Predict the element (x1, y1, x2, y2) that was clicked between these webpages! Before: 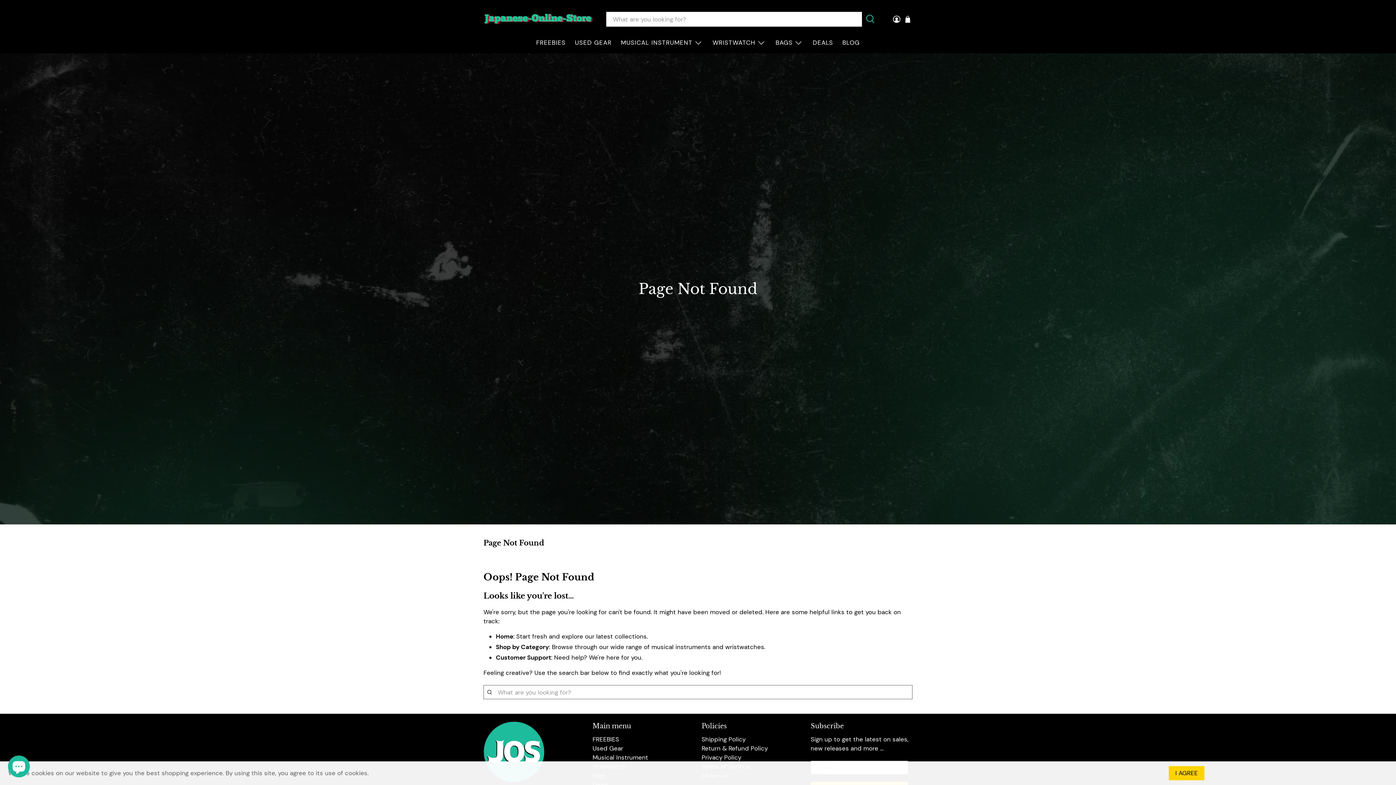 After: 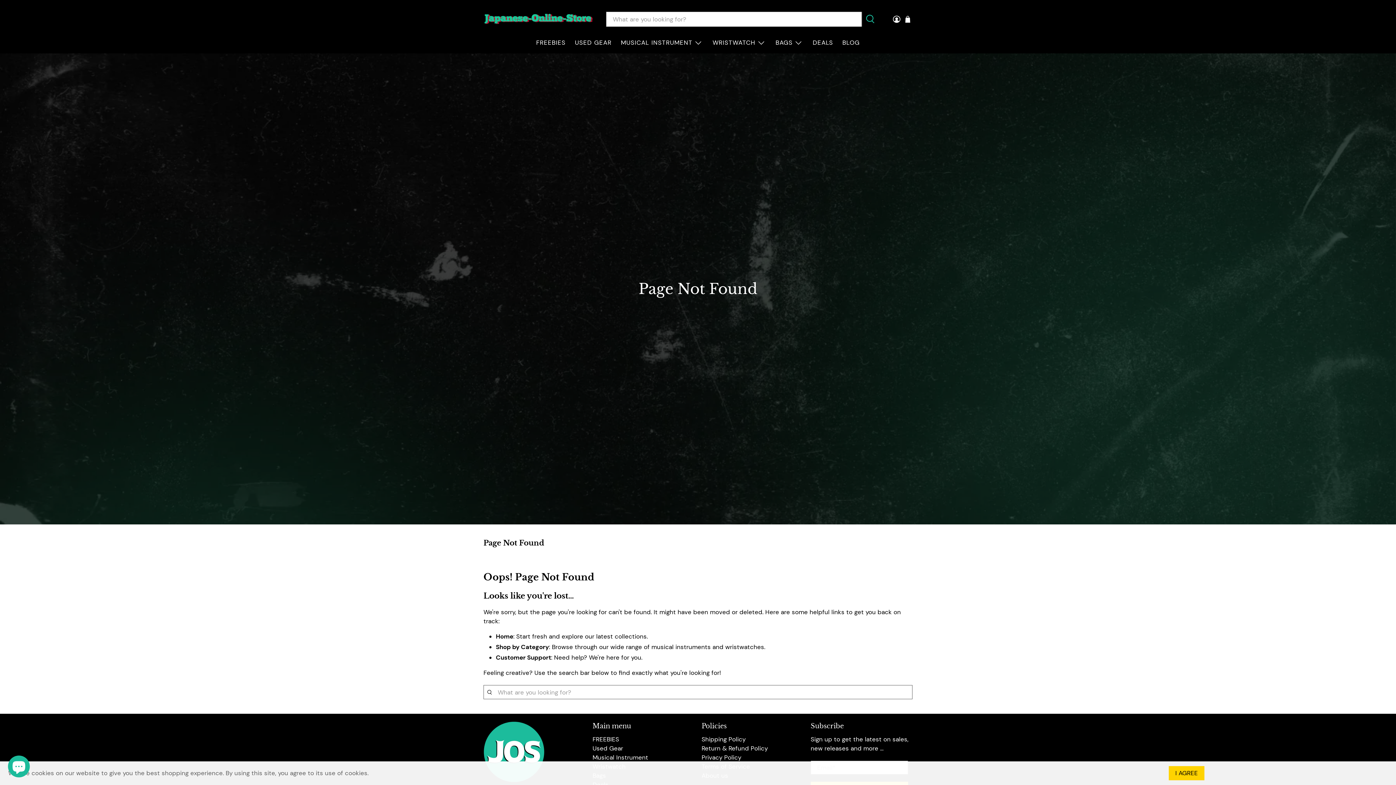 Action: bbox: (862, 11, 879, 26)